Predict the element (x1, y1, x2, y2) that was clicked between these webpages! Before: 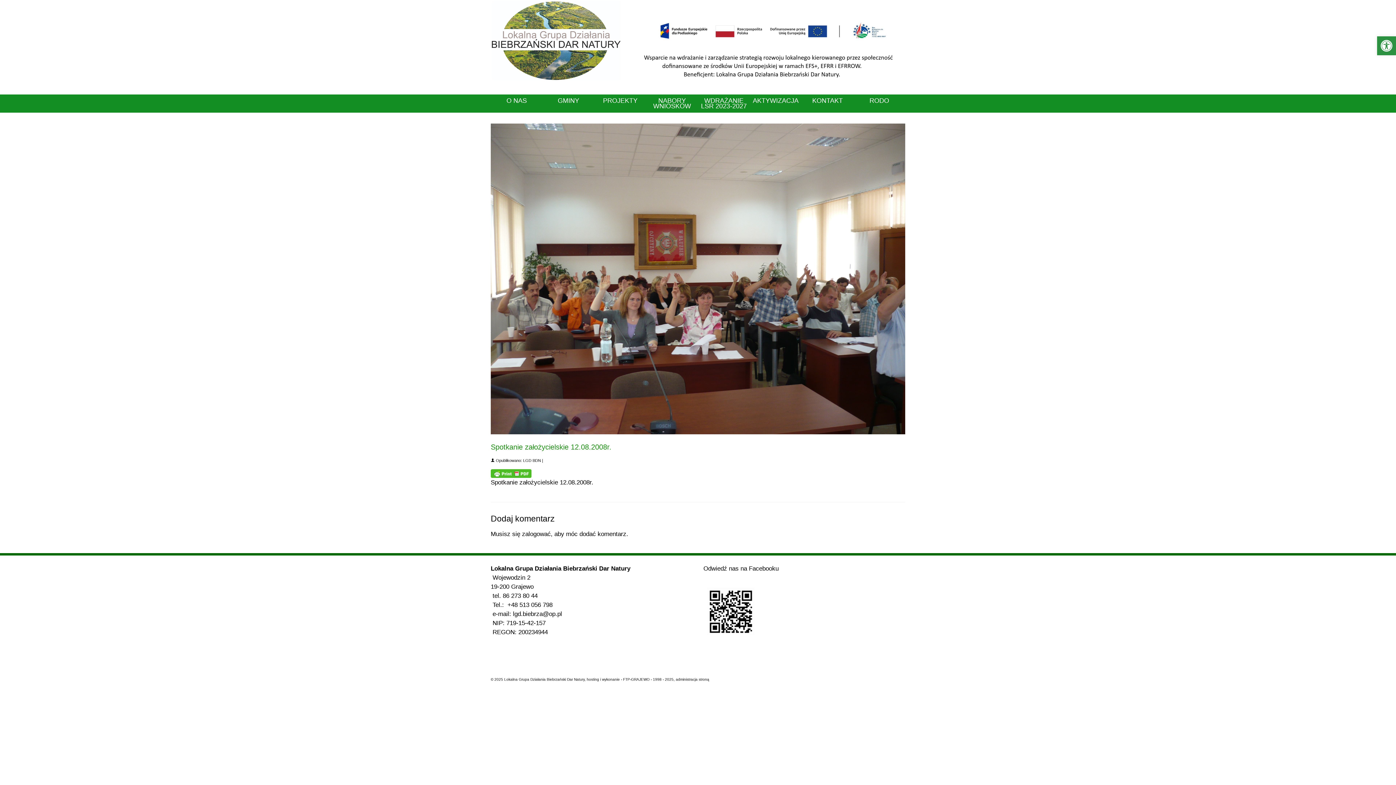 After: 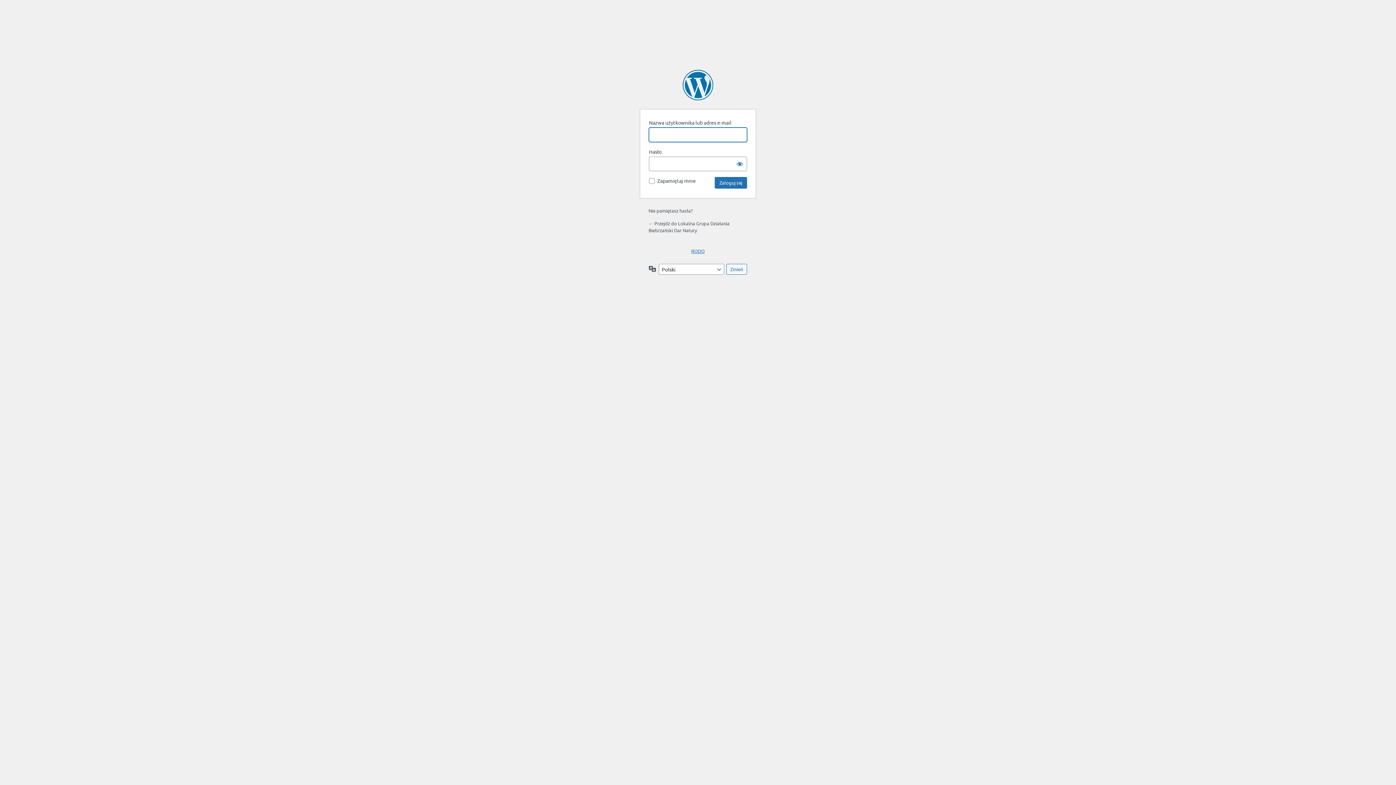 Action: label: administracja stroną bbox: (676, 677, 709, 681)